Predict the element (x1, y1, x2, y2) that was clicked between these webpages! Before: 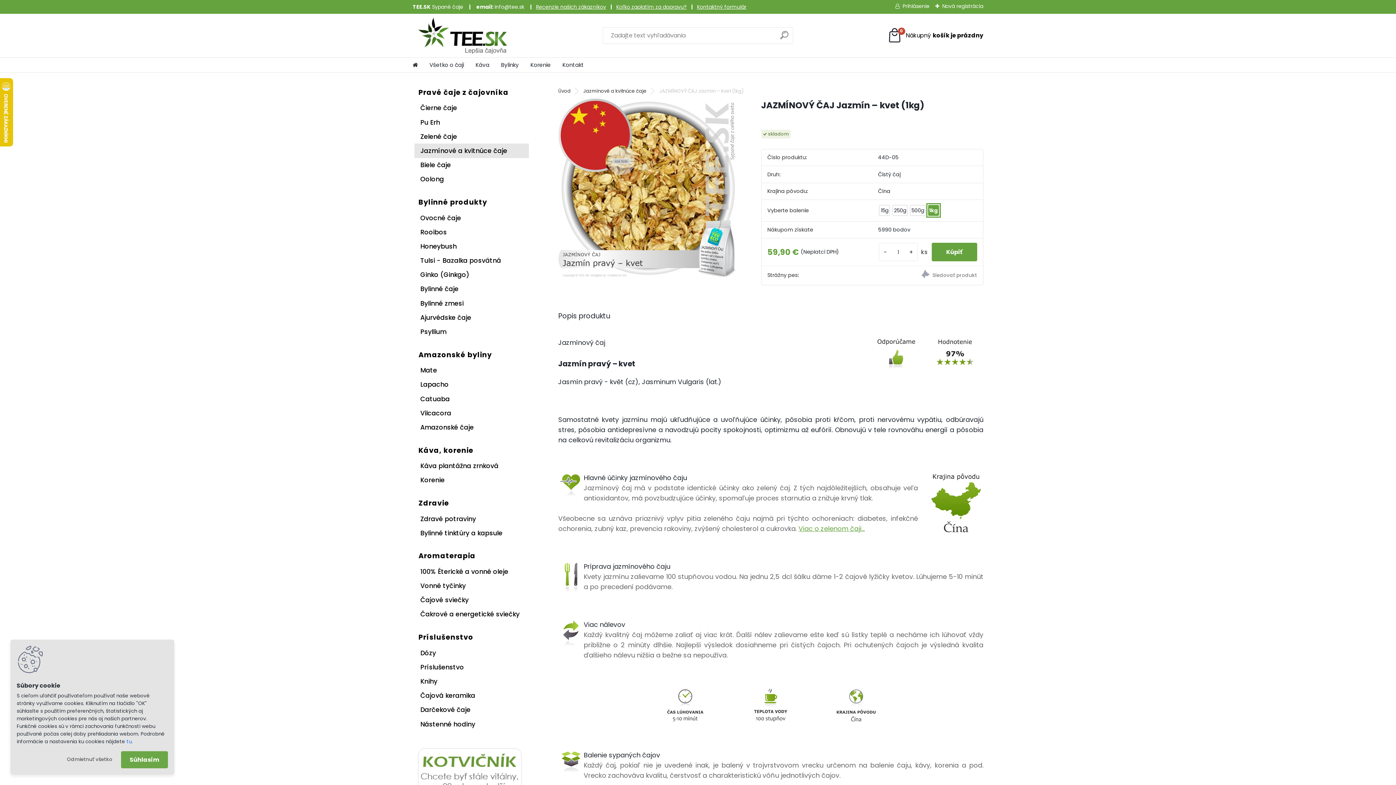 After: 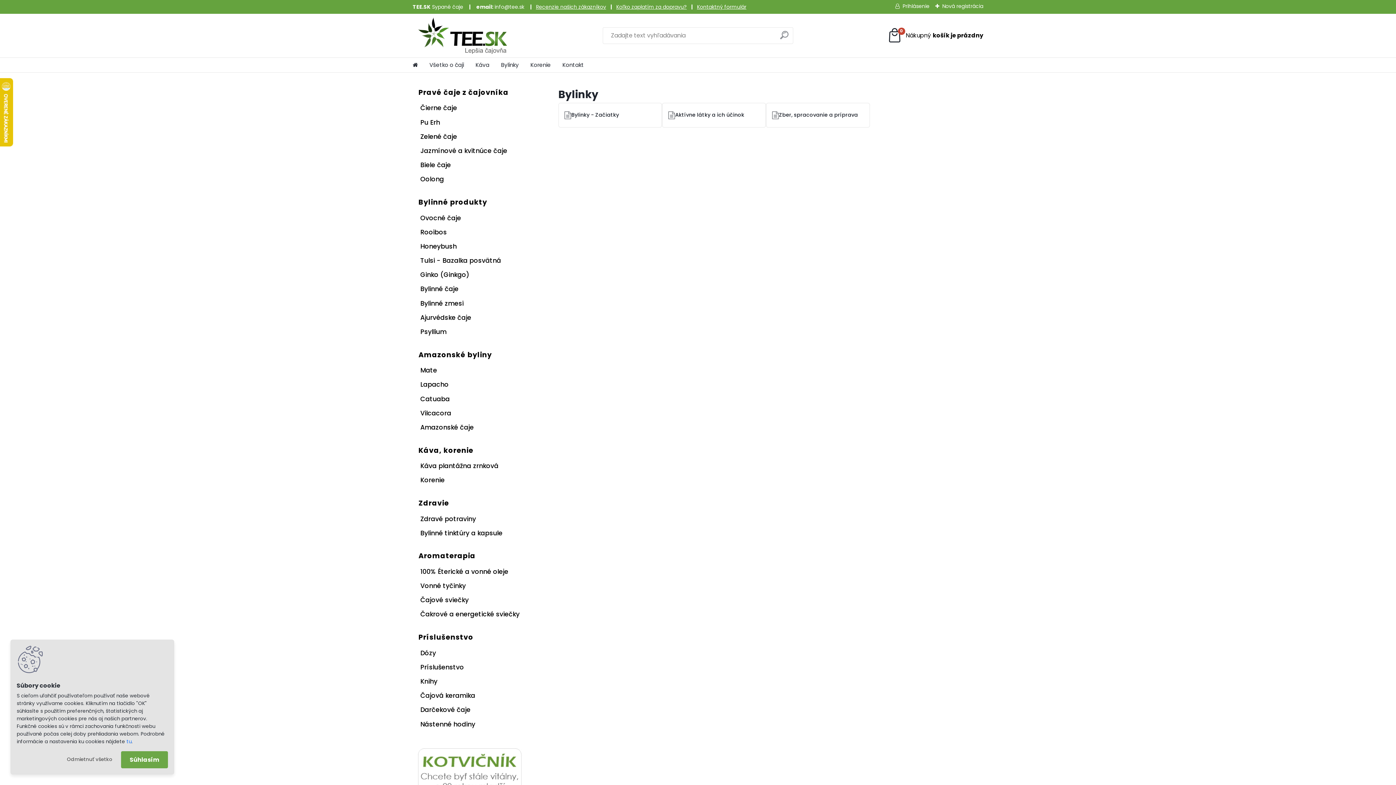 Action: label: Bylinky bbox: (501, 57, 518, 72)